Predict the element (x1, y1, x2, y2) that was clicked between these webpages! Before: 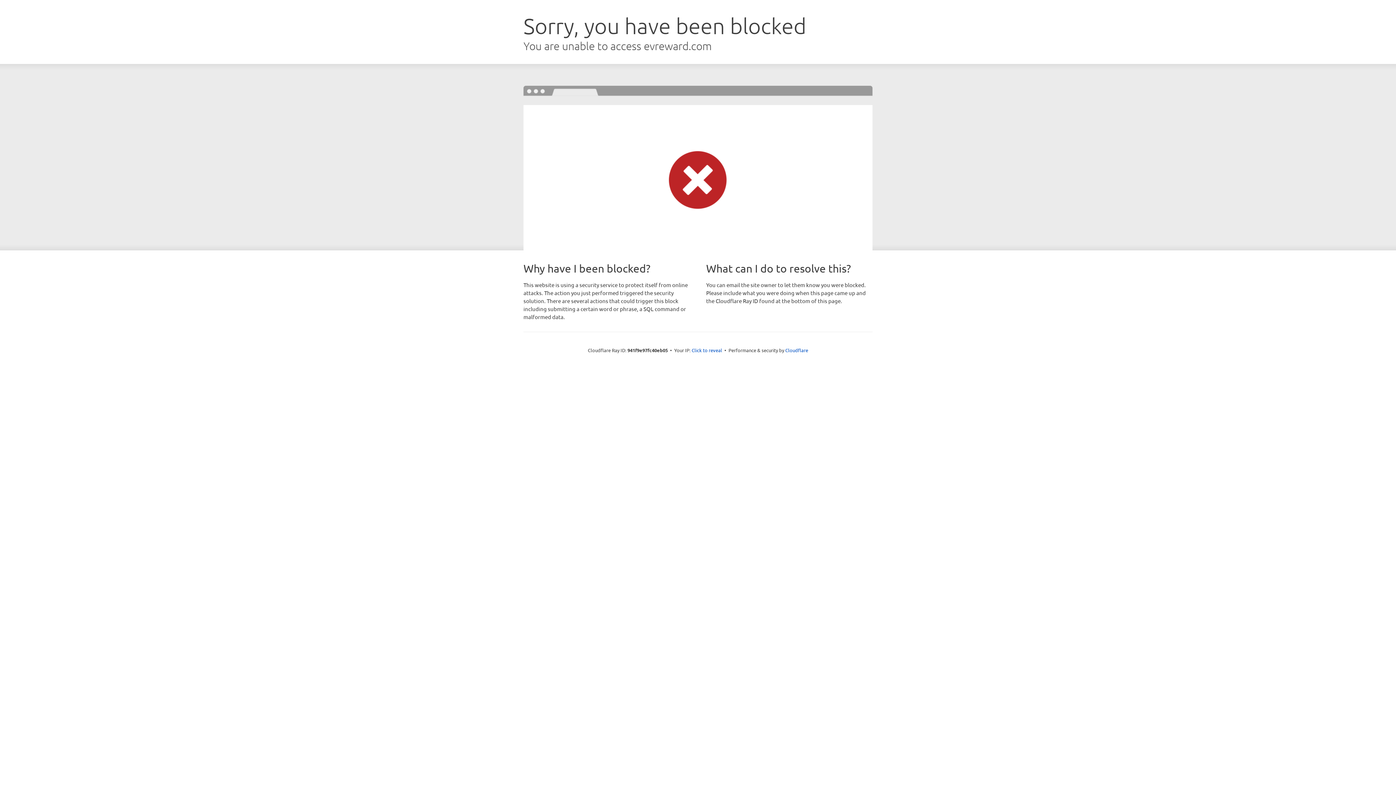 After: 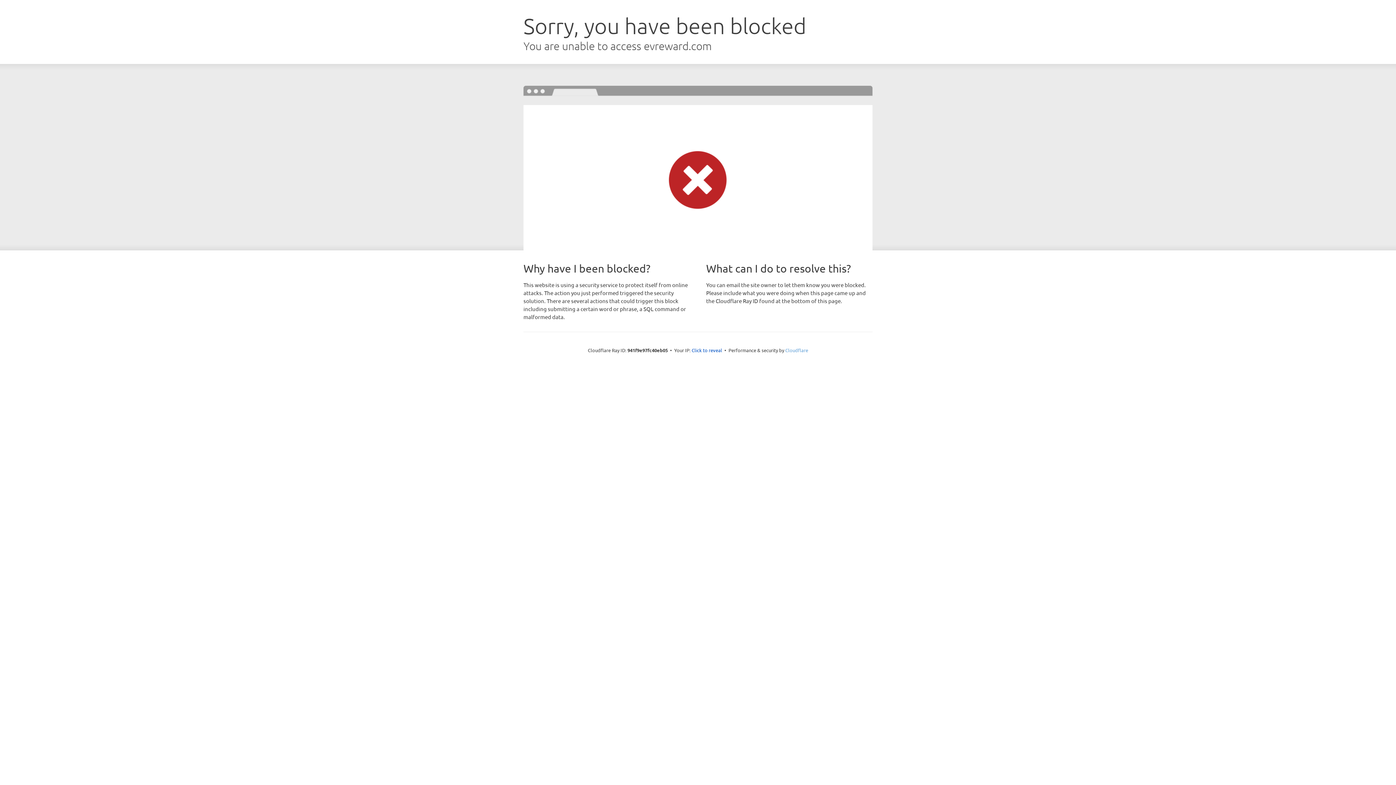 Action: bbox: (785, 347, 808, 353) label: Cloudflare